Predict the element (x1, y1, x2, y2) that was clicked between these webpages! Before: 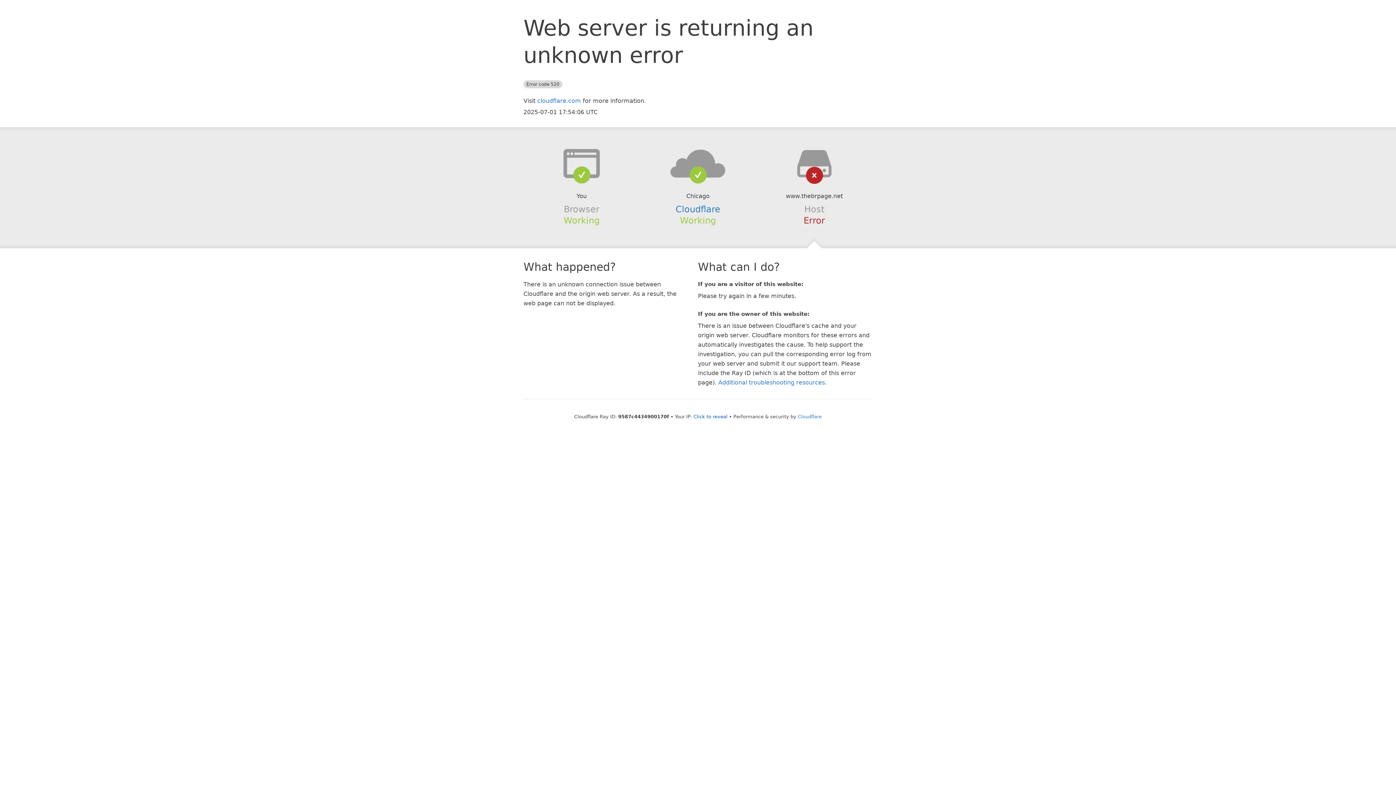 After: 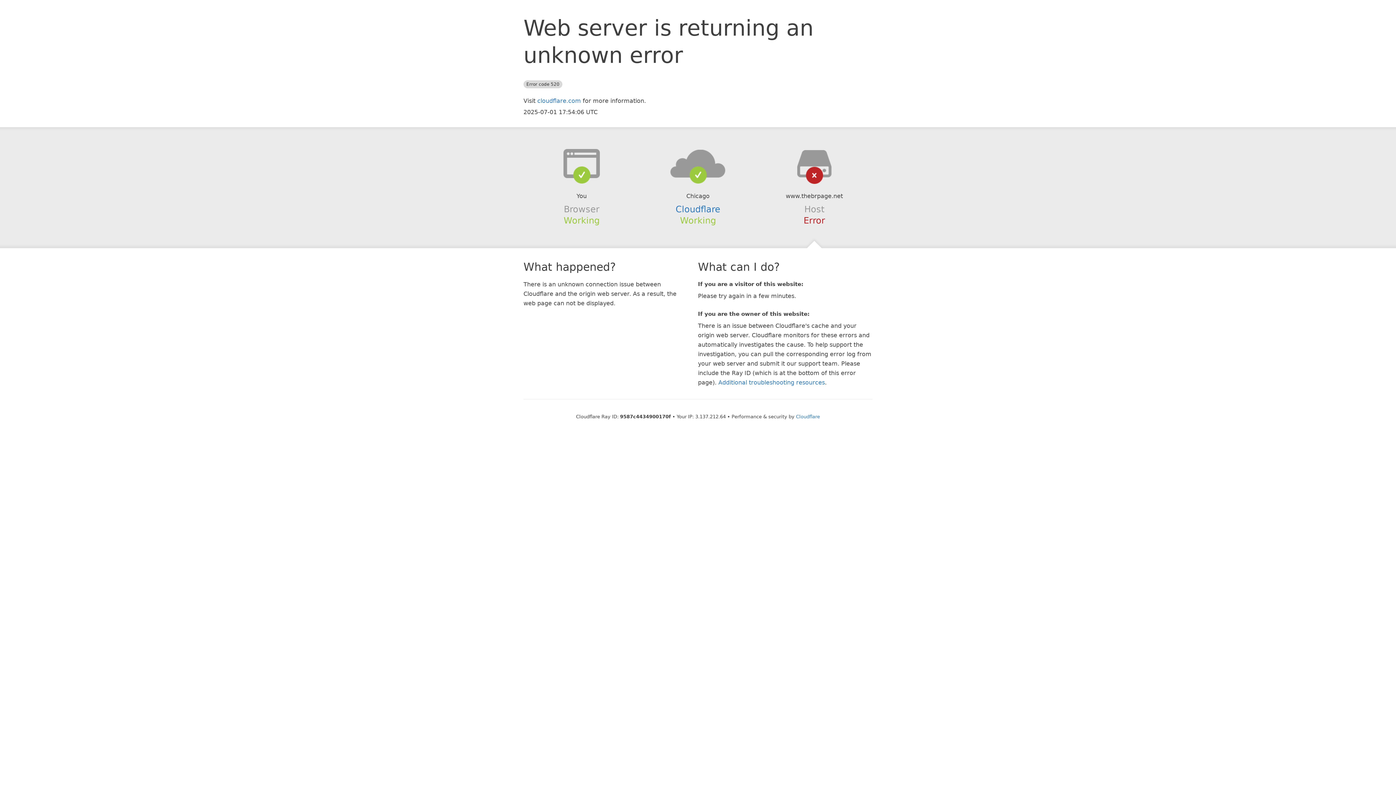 Action: bbox: (693, 414, 727, 419) label: Click to reveal